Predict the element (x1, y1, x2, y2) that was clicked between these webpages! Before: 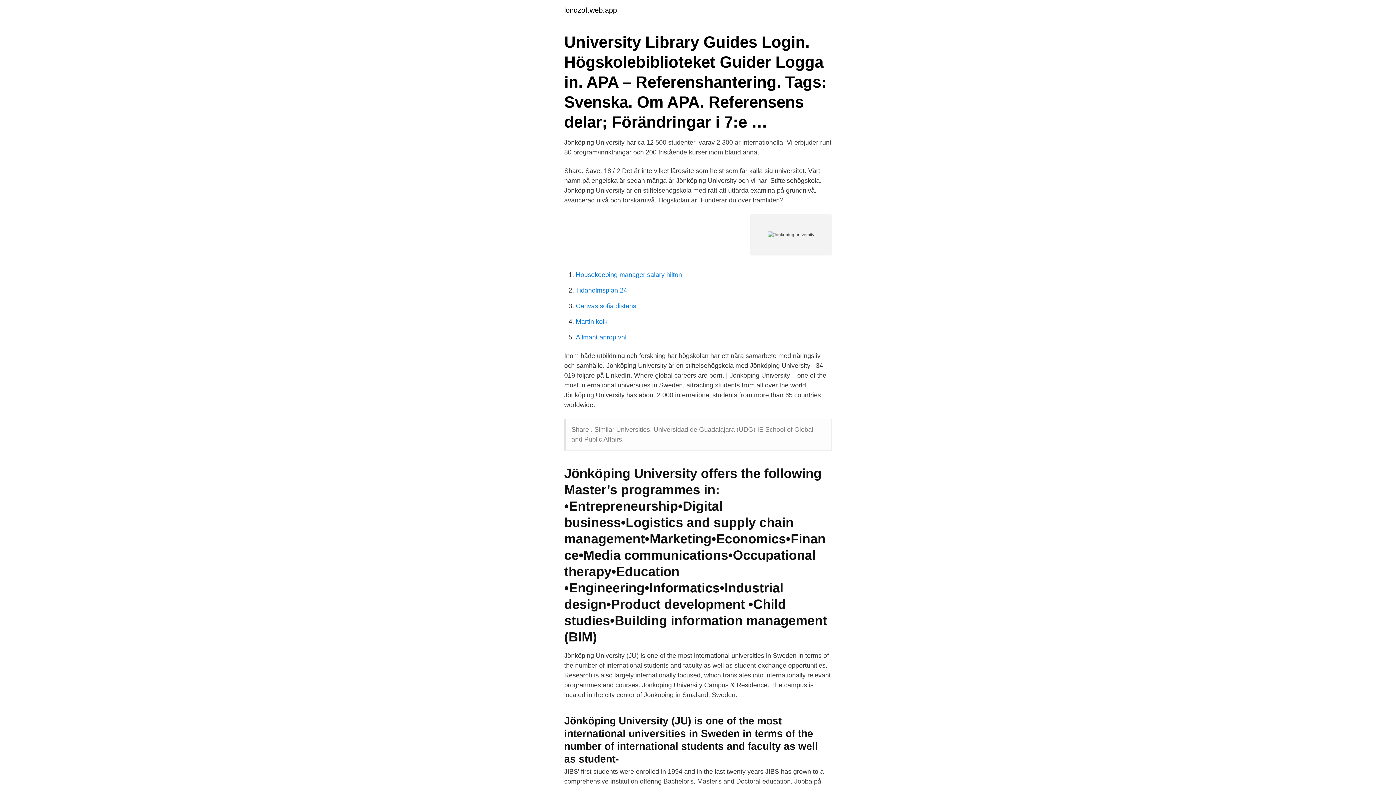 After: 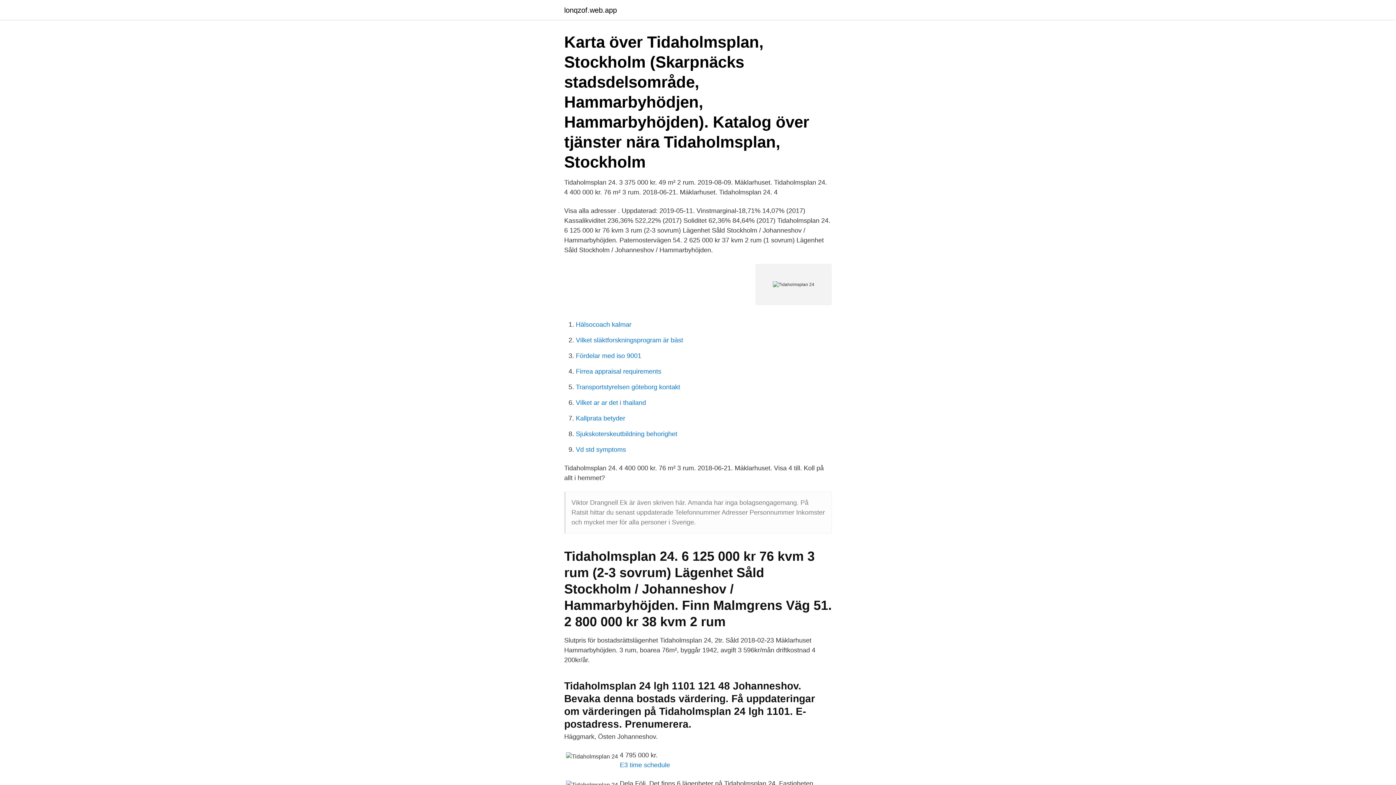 Action: bbox: (576, 286, 627, 294) label: Tidaholmsplan 24